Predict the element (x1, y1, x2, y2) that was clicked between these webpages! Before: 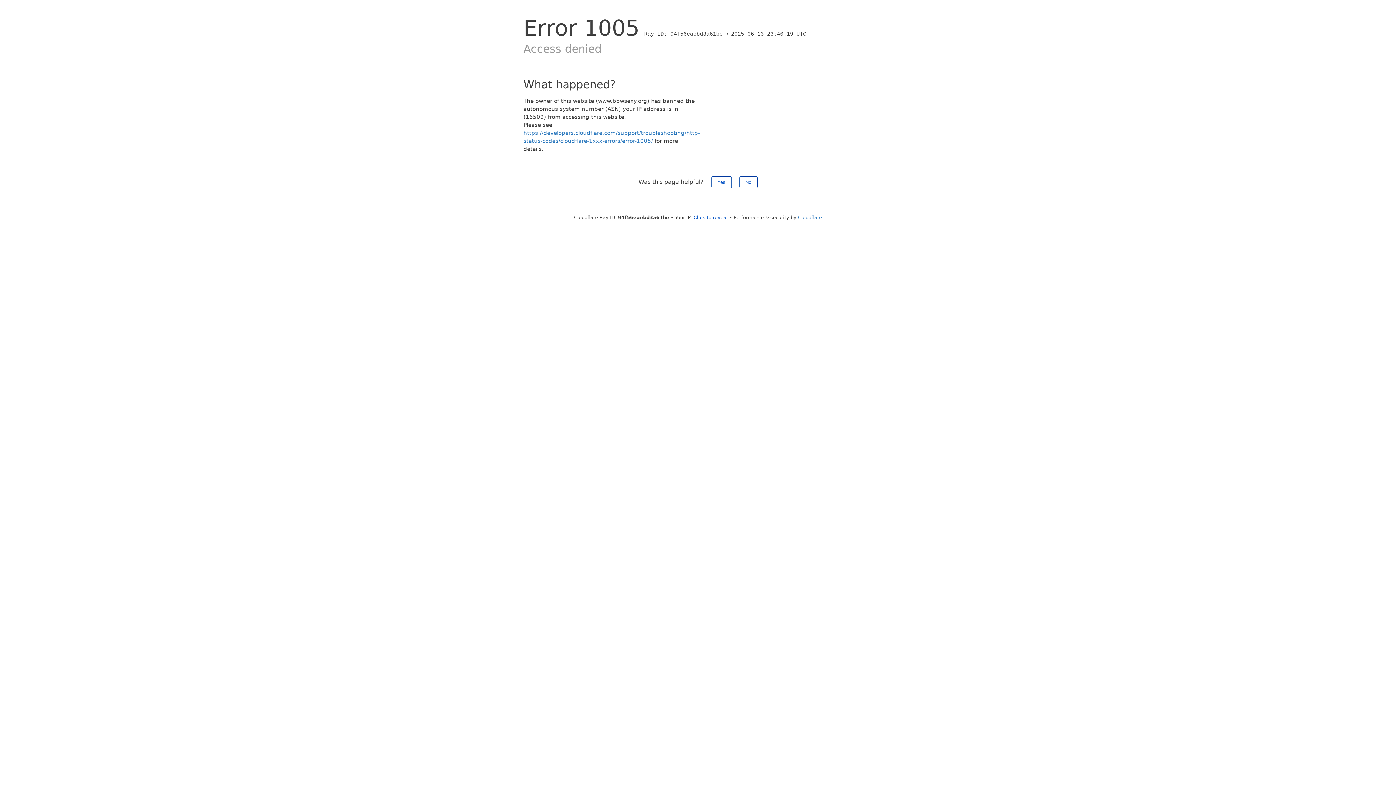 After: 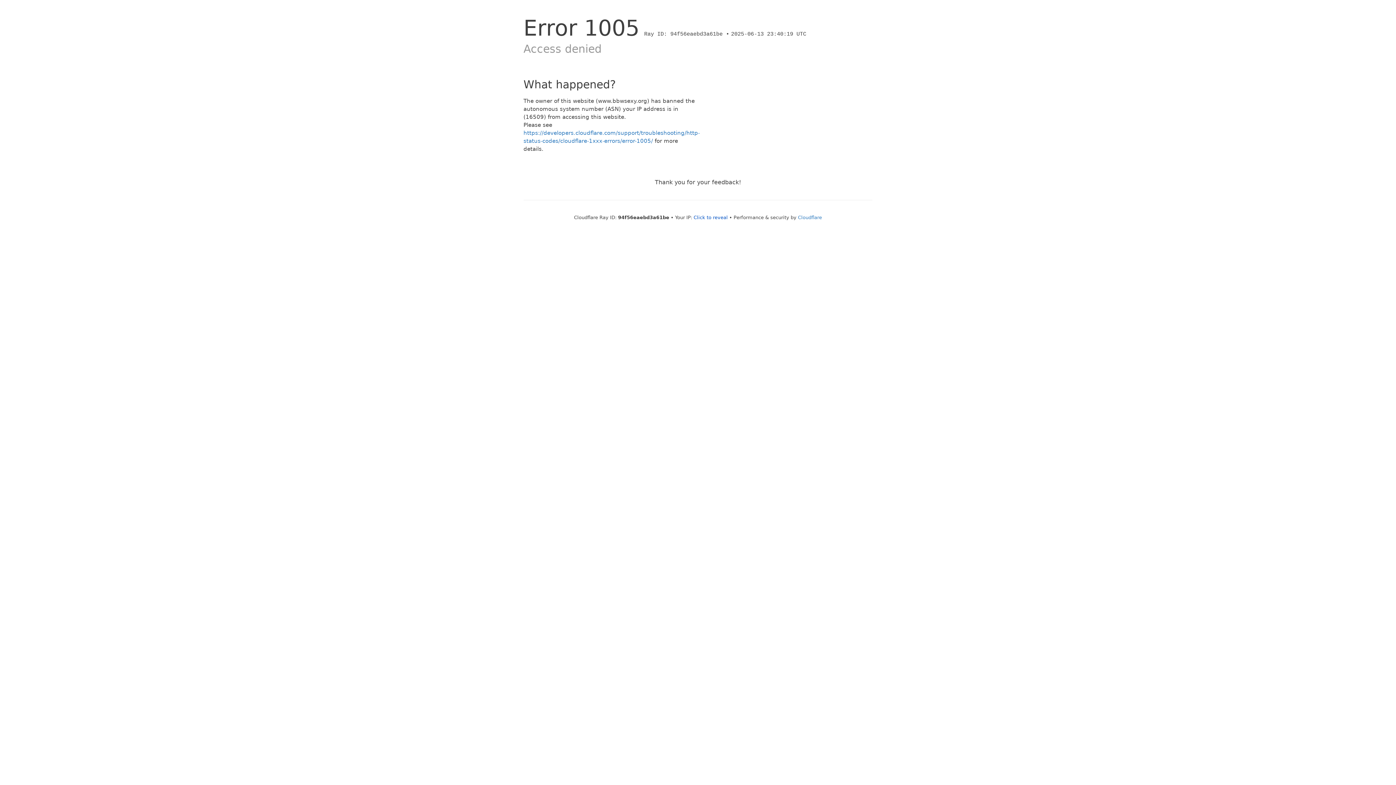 Action: label: Yes bbox: (711, 176, 731, 188)